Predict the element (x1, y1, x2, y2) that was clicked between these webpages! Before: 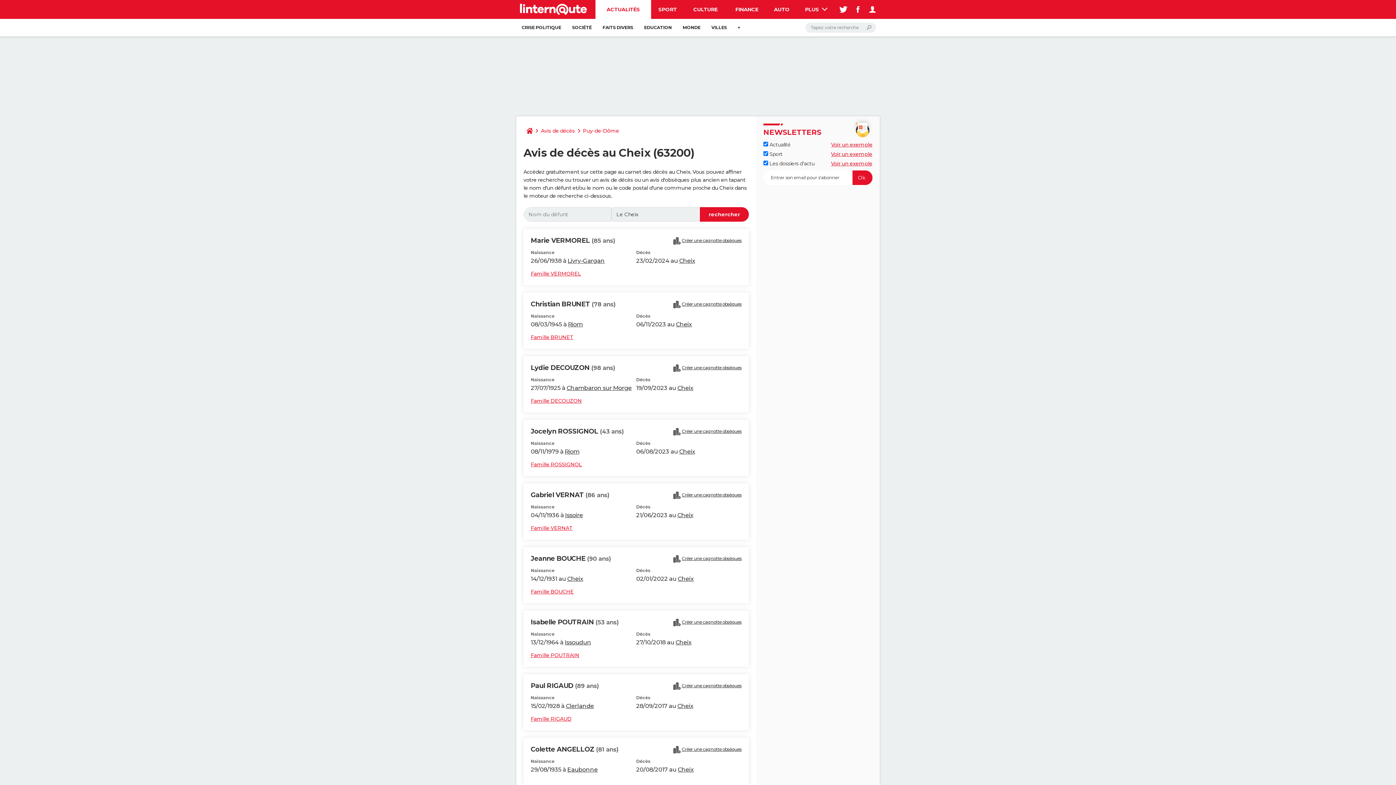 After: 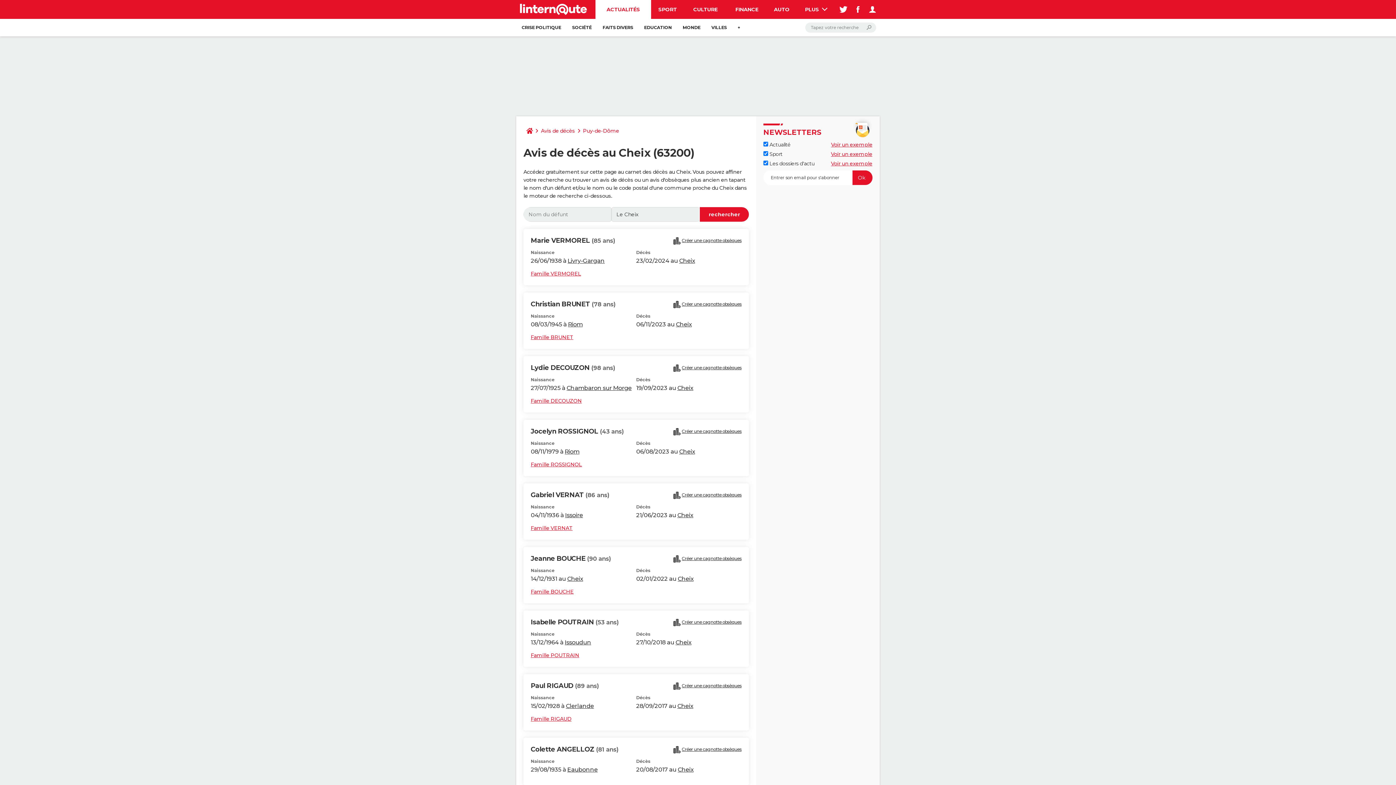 Action: bbox: (679, 257, 695, 264) label: Cheix